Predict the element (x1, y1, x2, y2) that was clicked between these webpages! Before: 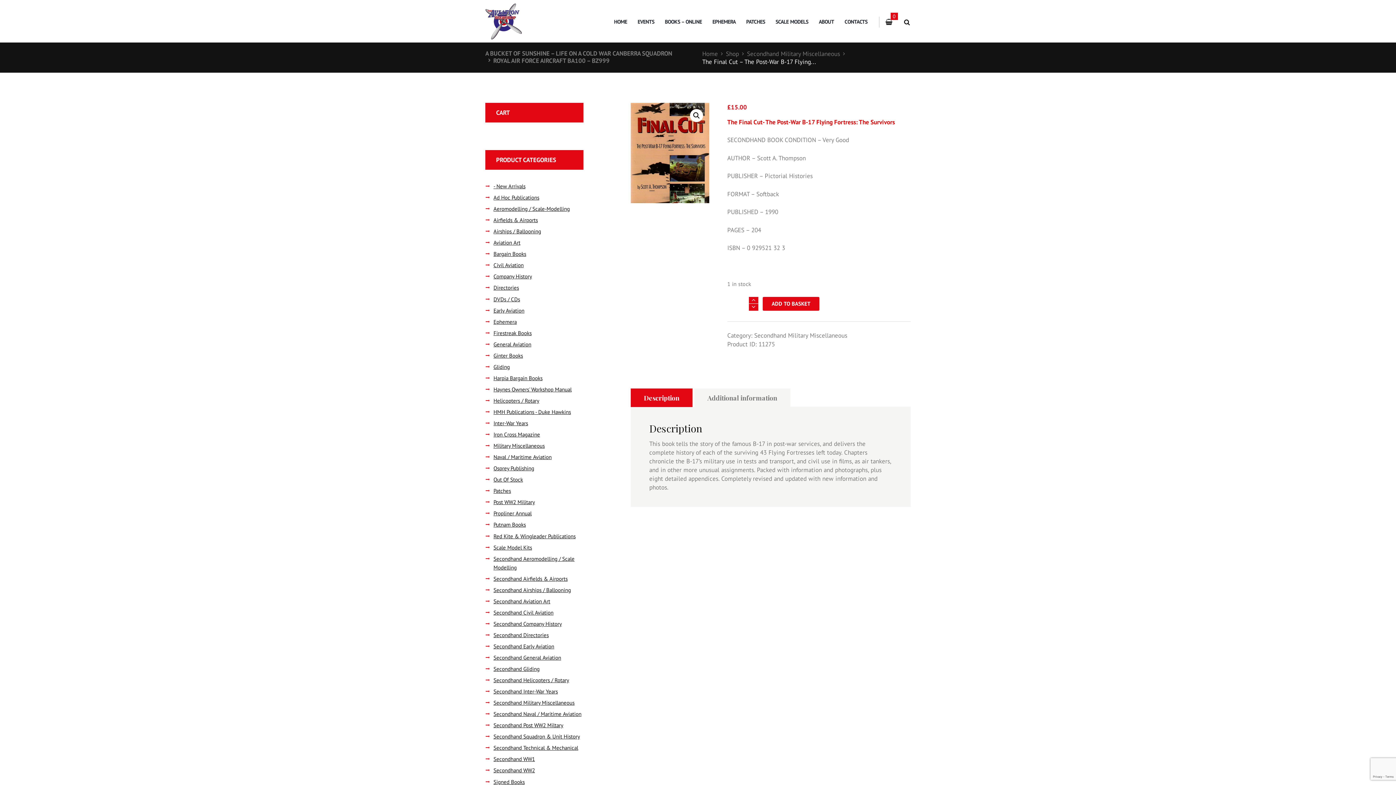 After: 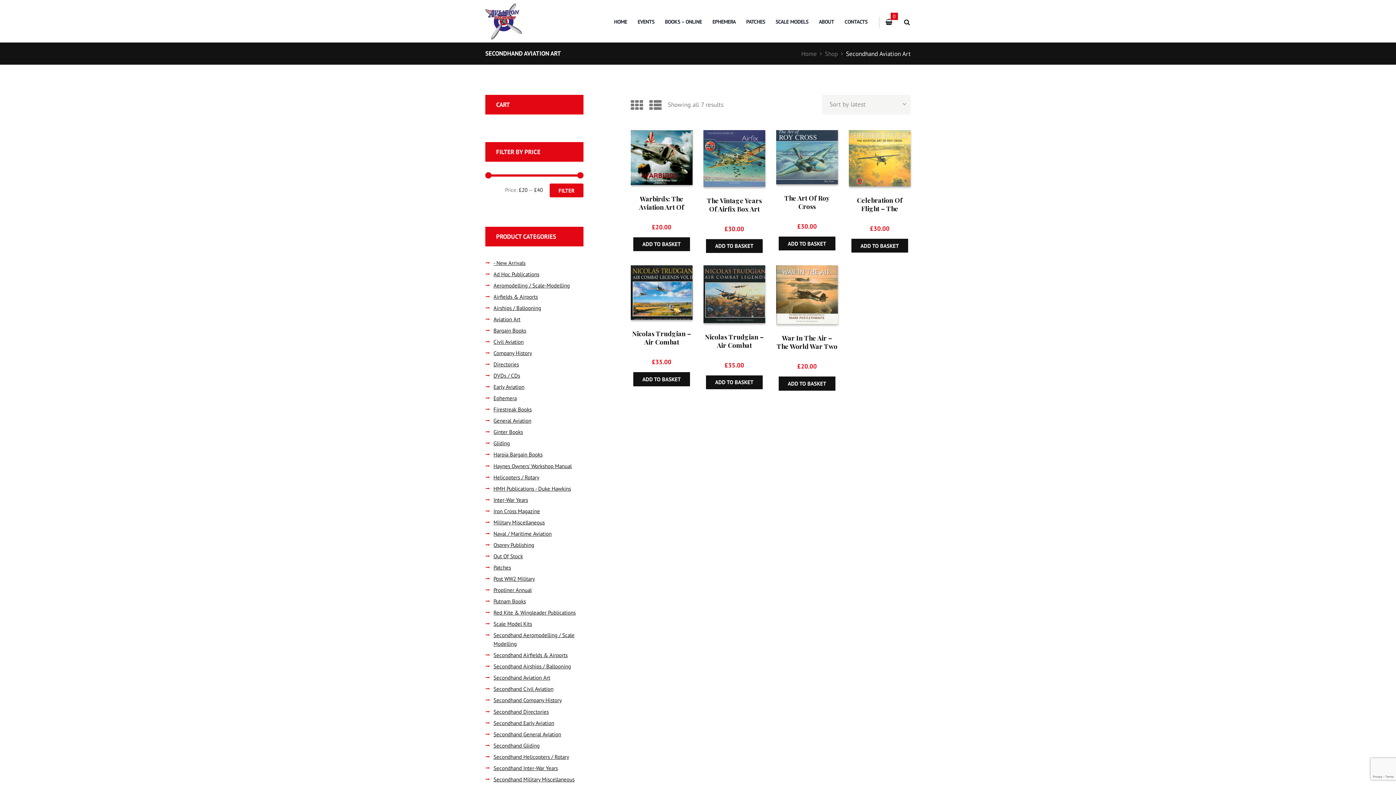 Action: bbox: (493, 598, 550, 605) label: Secondhand Aviation Art